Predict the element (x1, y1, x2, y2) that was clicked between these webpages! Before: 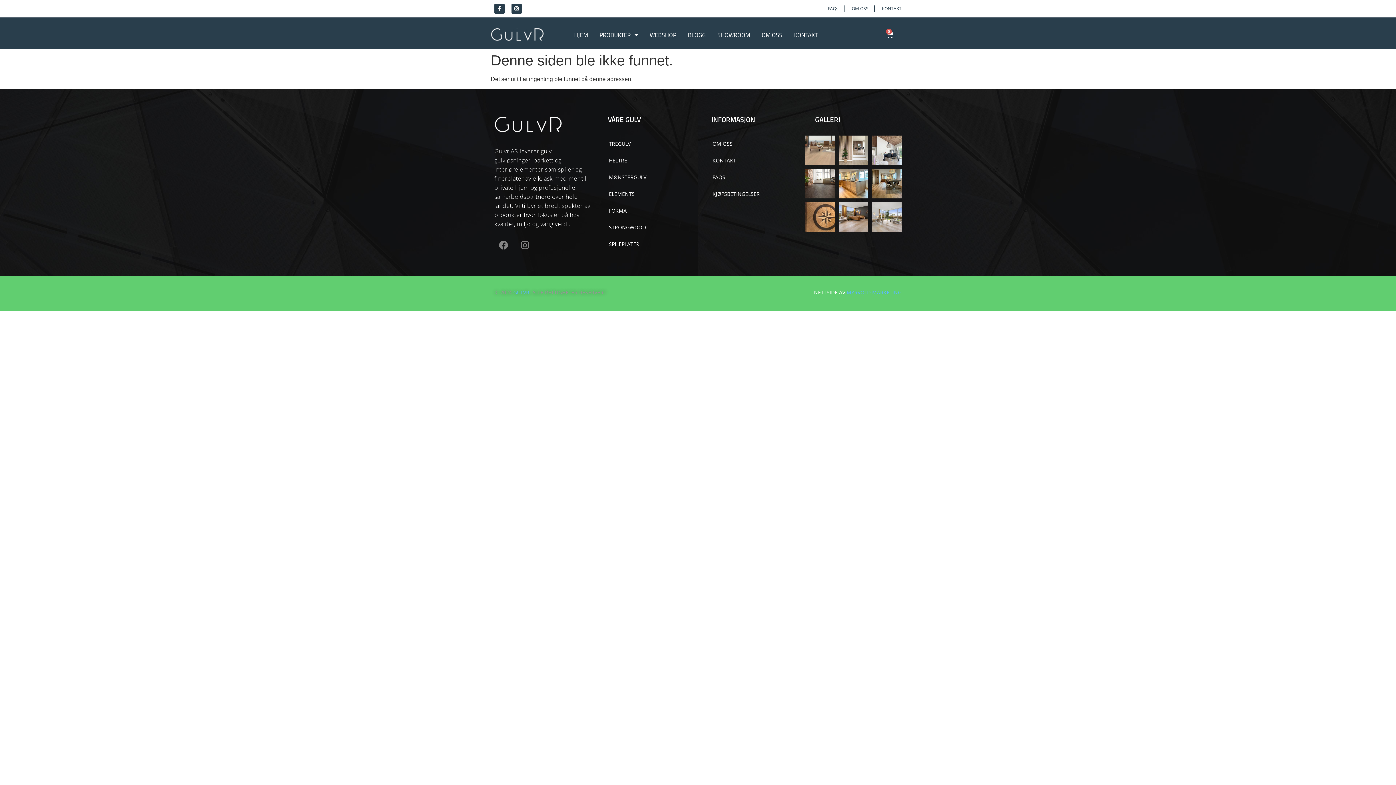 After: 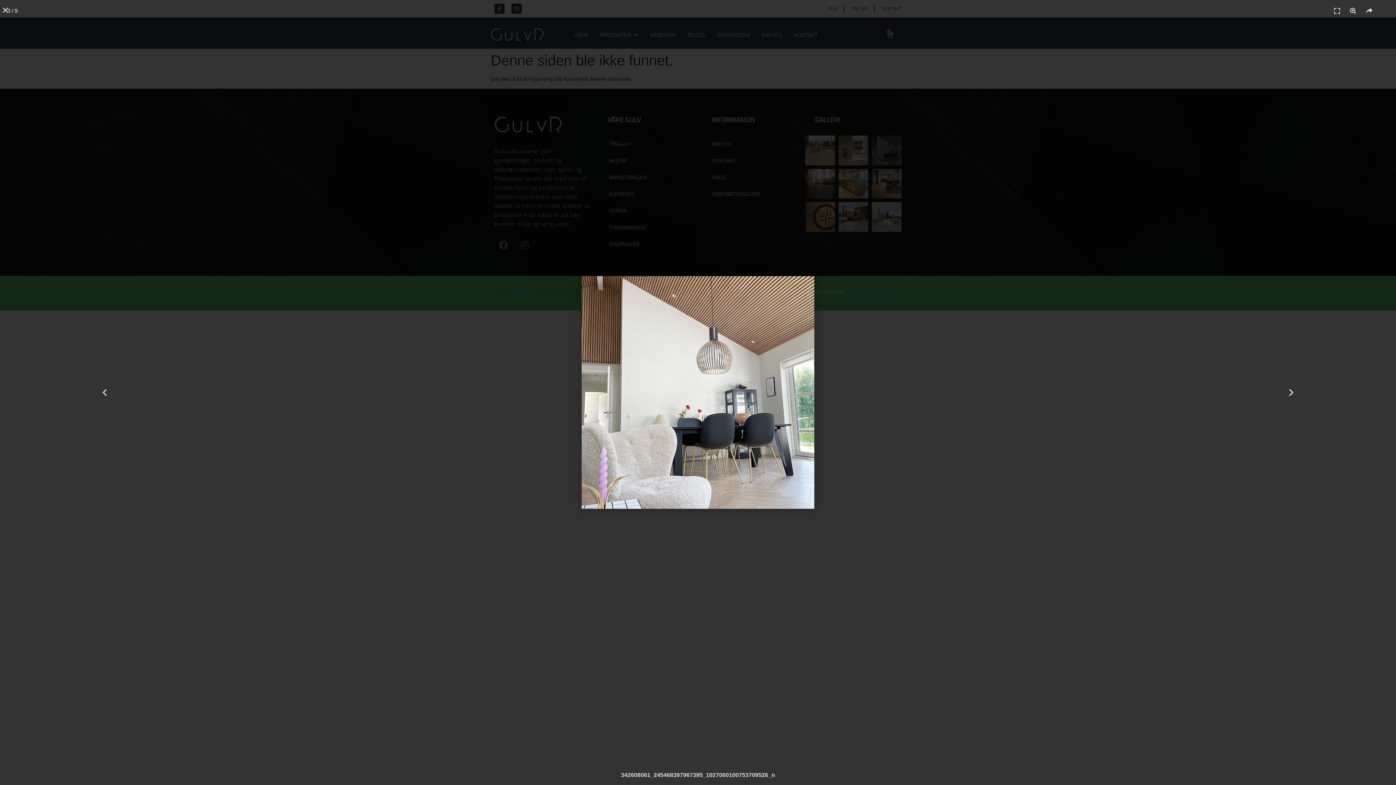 Action: bbox: (872, 135, 901, 165)